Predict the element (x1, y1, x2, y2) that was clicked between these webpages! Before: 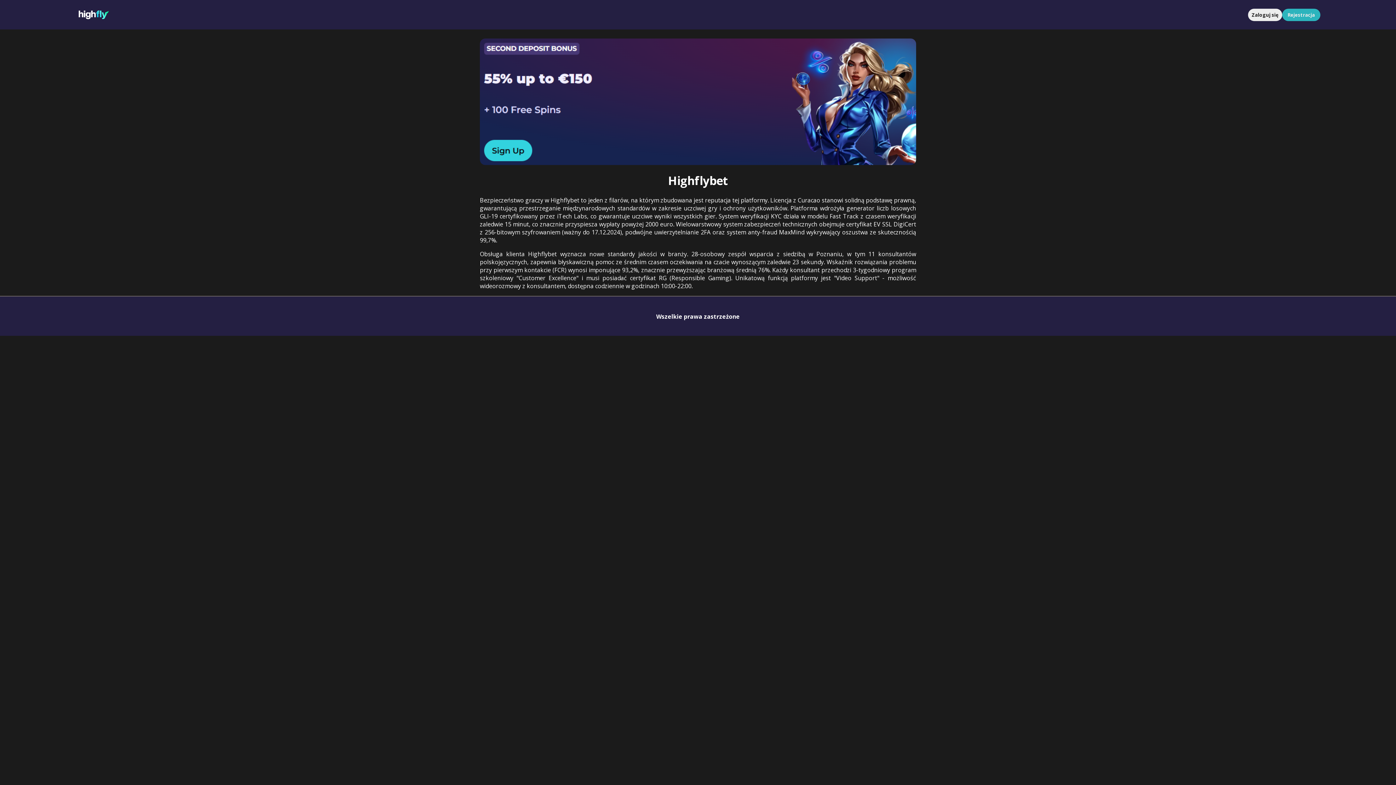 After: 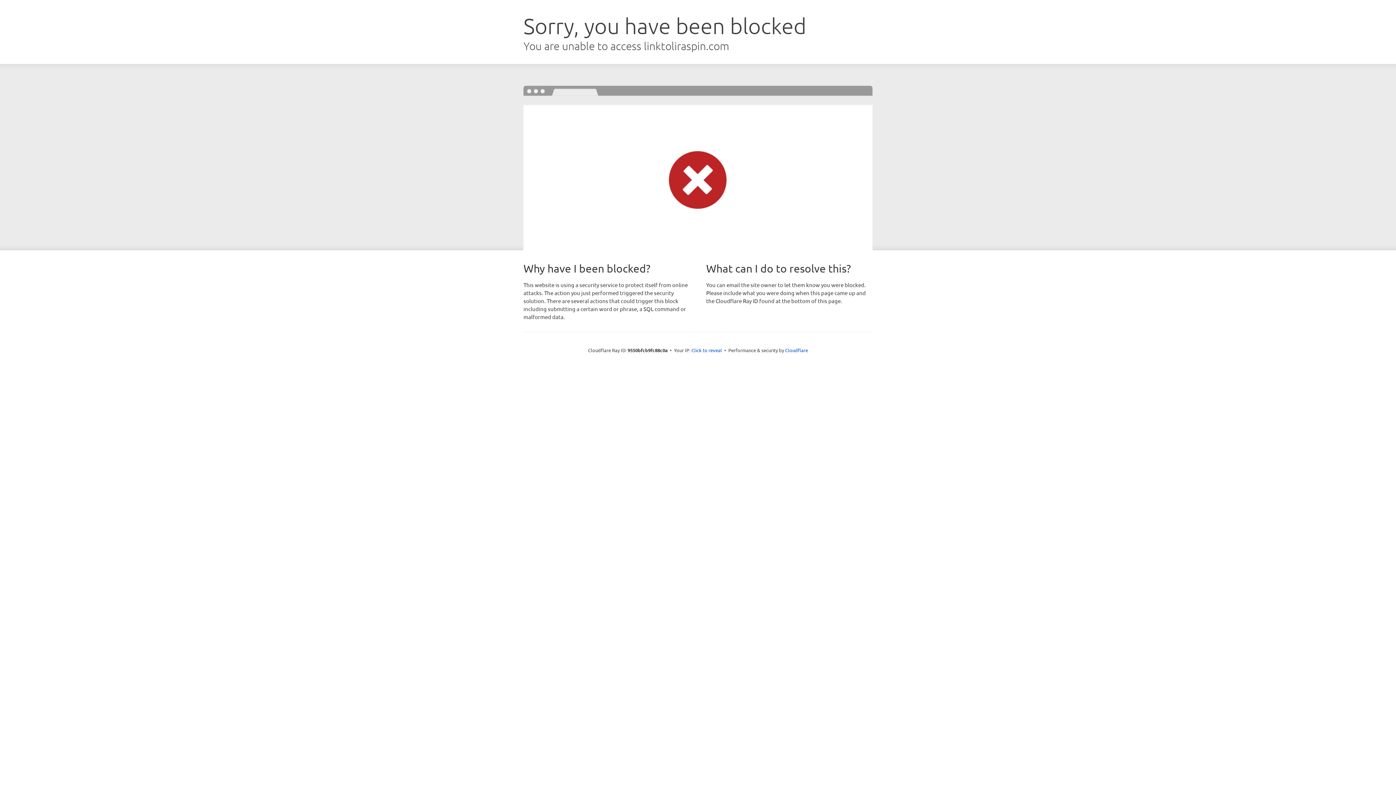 Action: label: Zaloguj się bbox: (1248, 8, 1282, 20)